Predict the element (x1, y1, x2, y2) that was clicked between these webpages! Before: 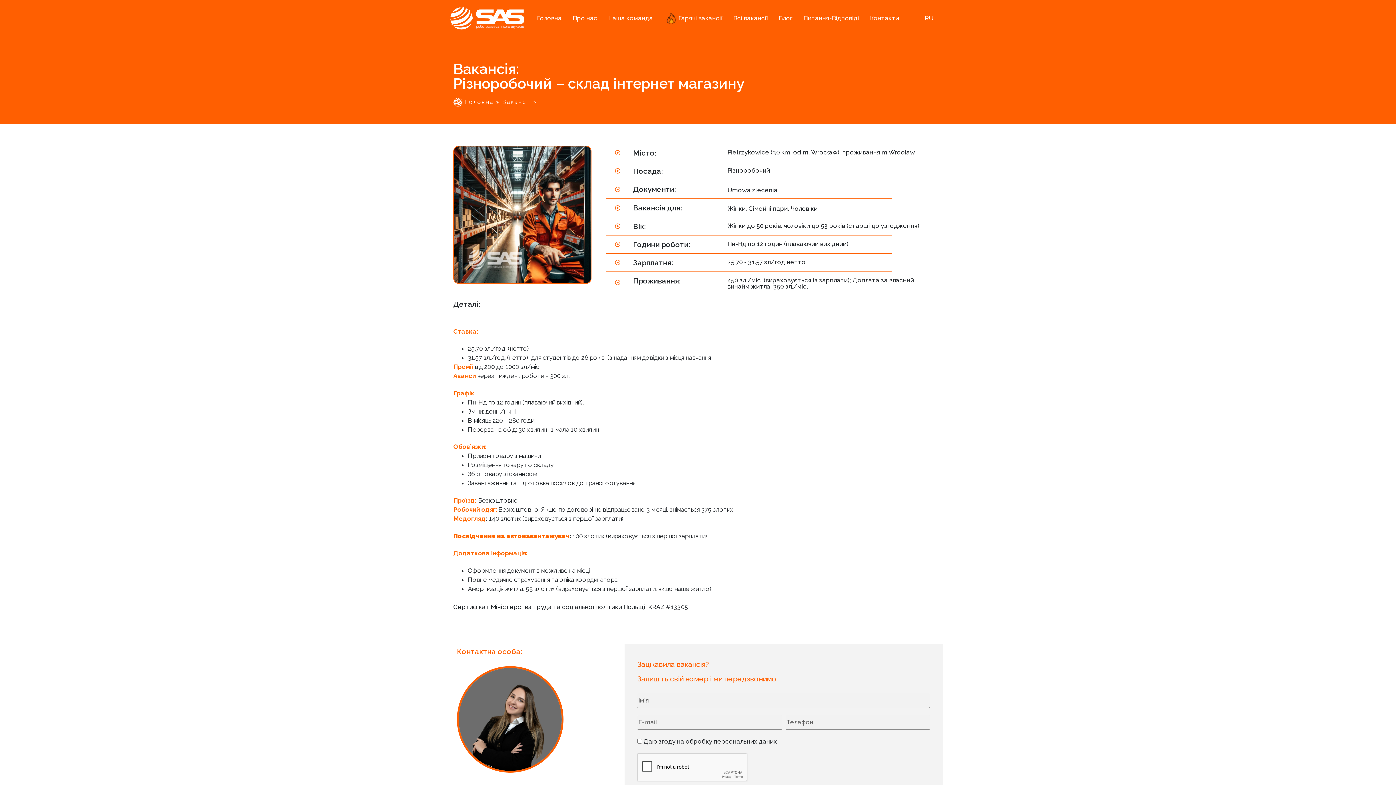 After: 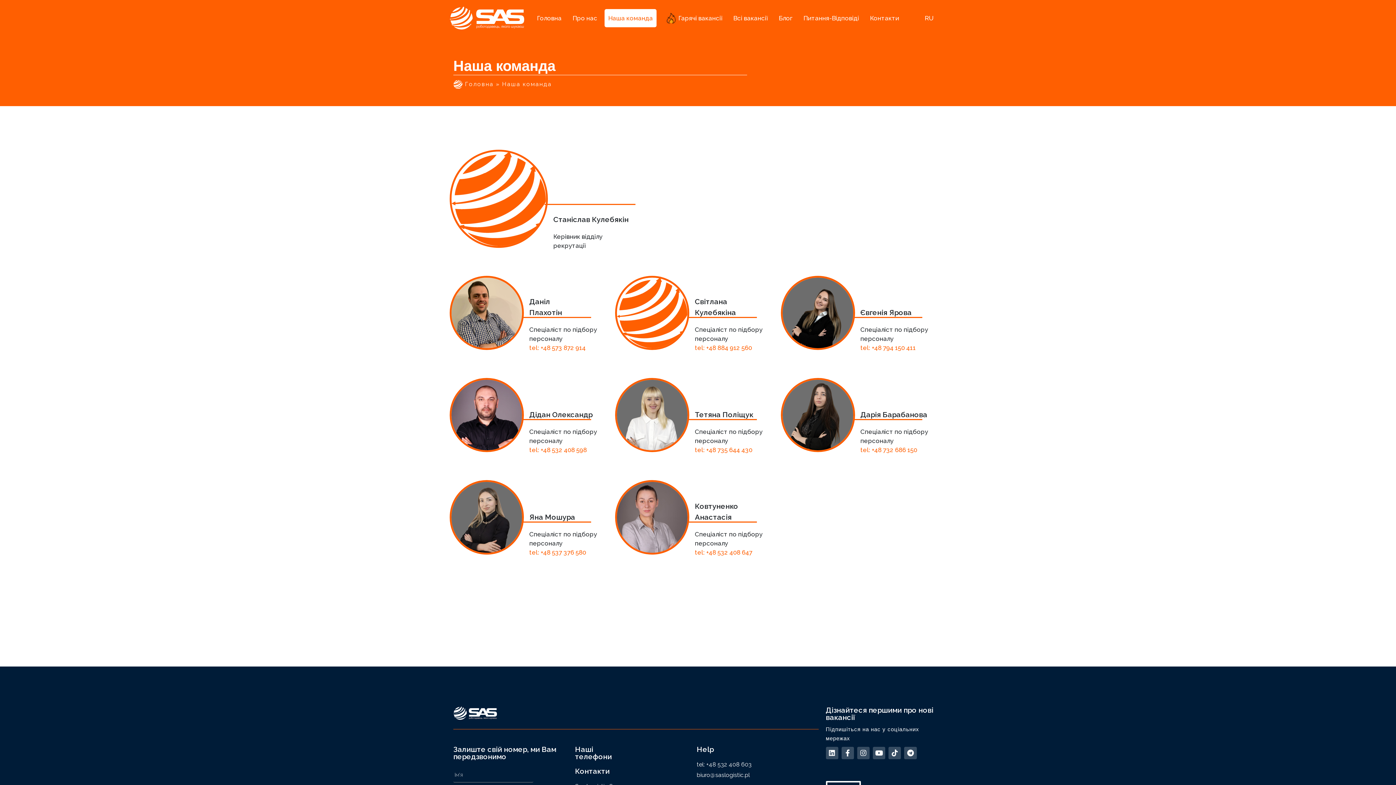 Action: bbox: (604, 9, 656, 27) label: Наша команда